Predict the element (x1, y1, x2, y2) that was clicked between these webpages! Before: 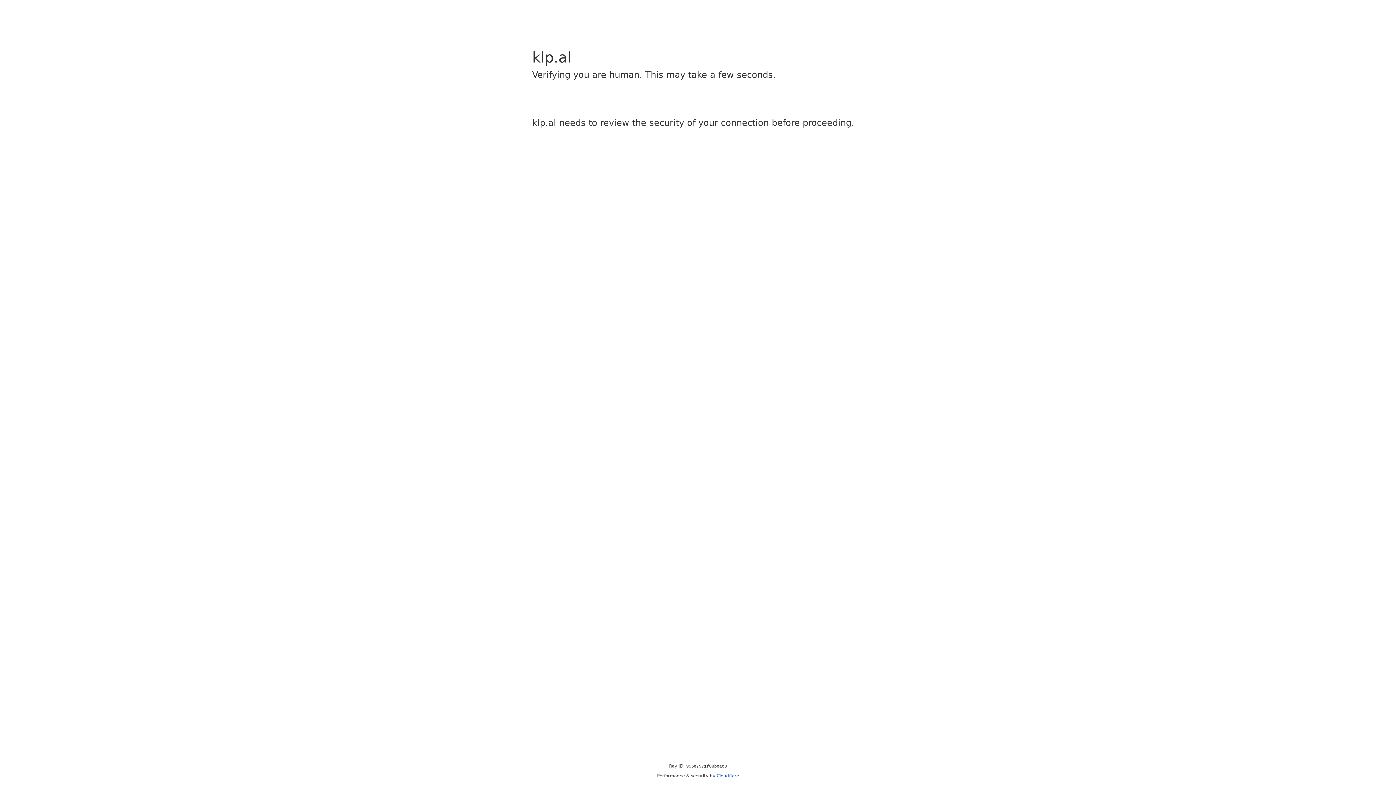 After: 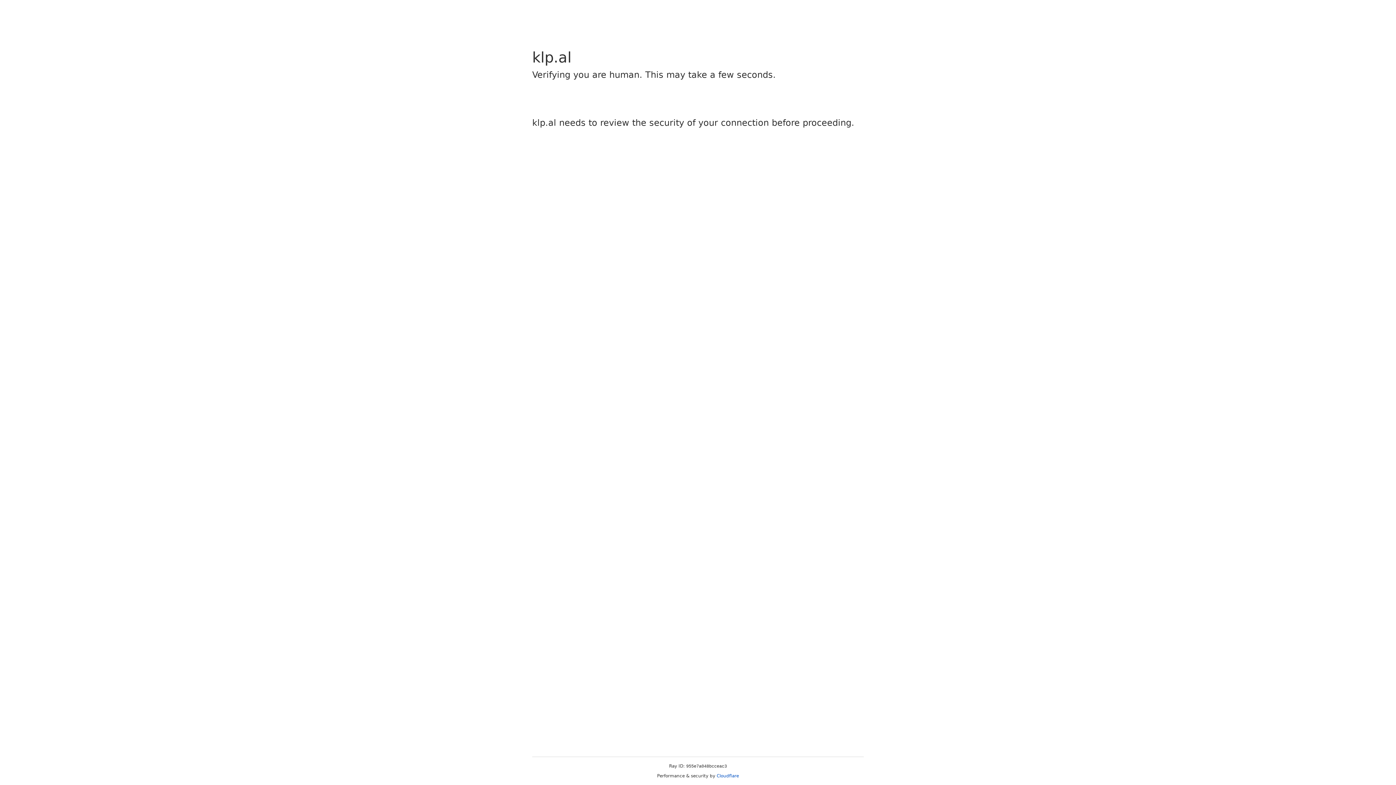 Action: label: Cloudflare bbox: (716, 773, 739, 778)